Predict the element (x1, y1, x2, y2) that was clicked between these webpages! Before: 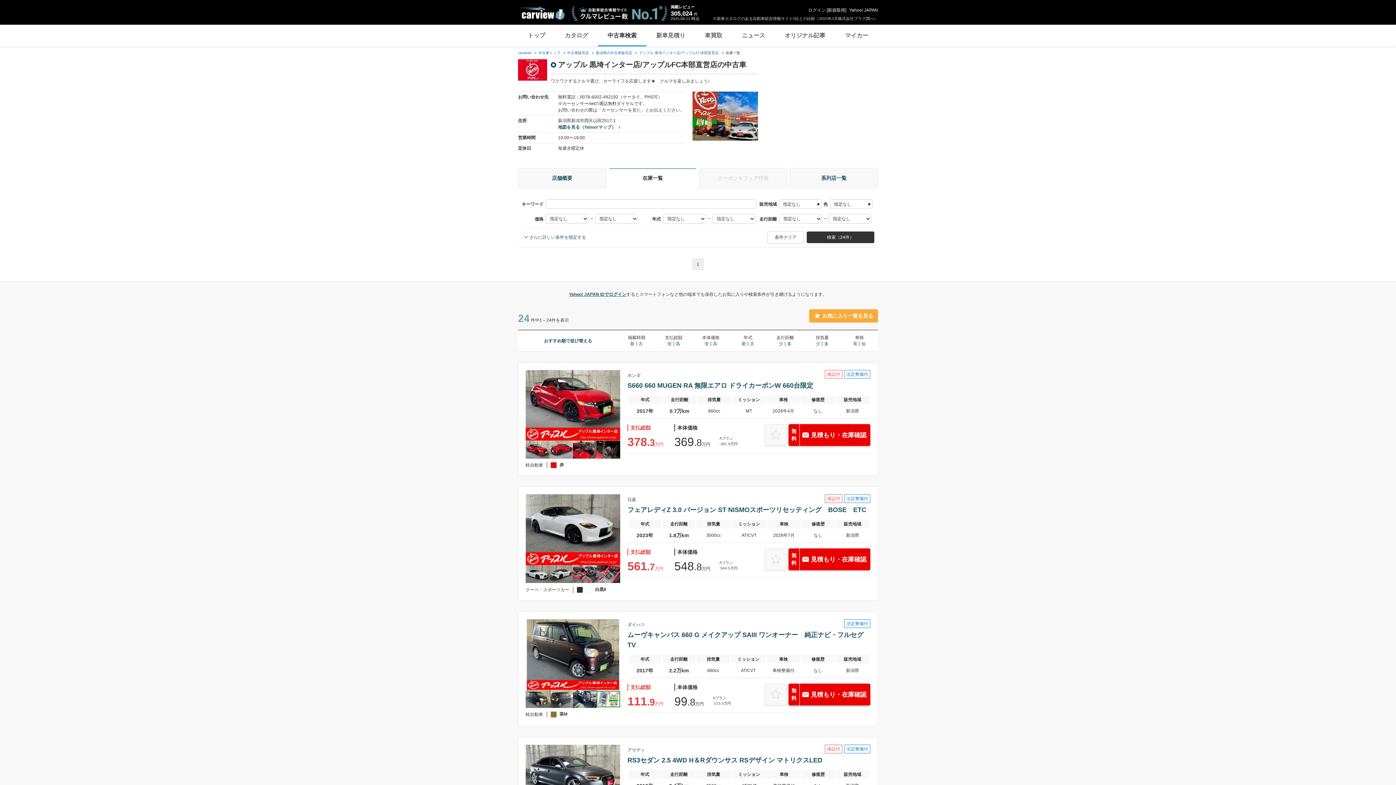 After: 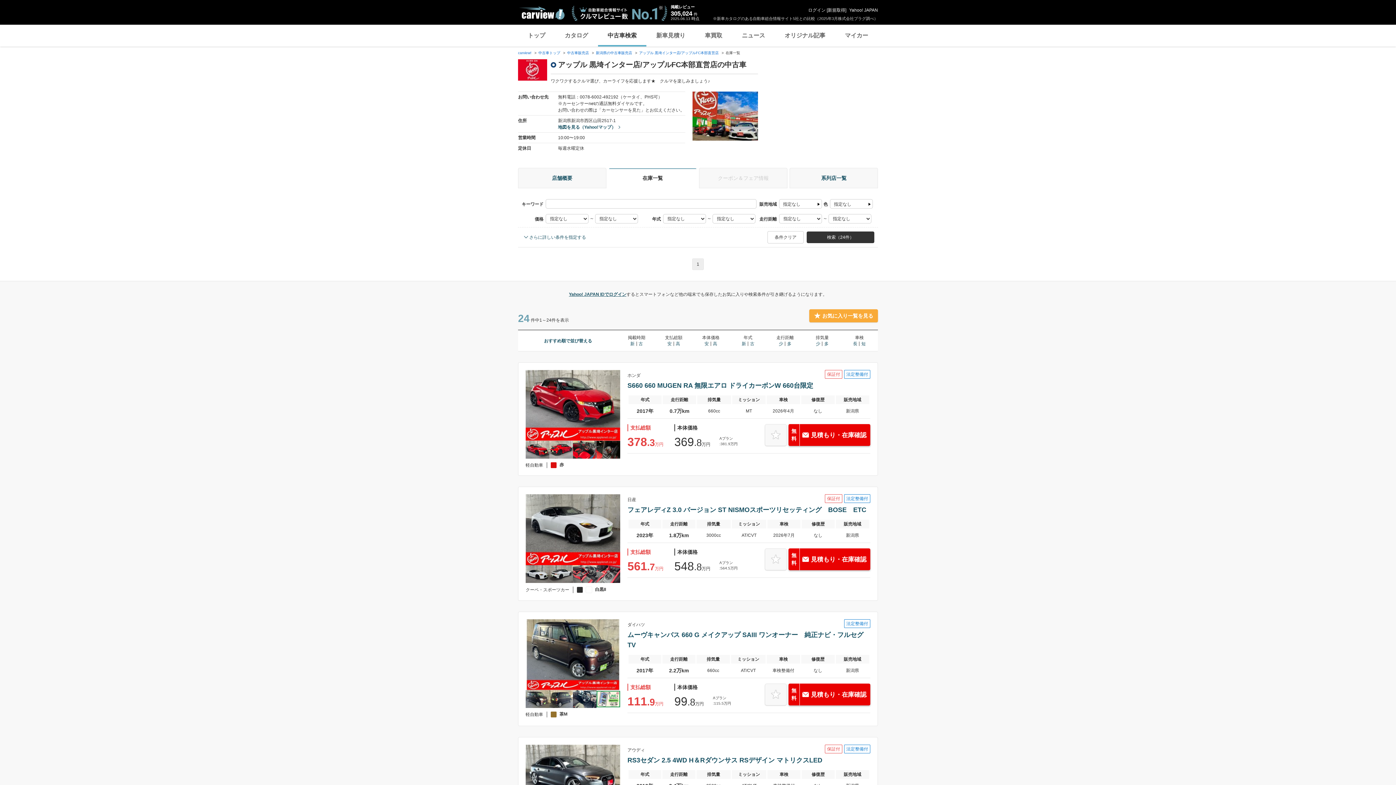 Action: bbox: (806, 231, 874, 243) label: 検索（24件）